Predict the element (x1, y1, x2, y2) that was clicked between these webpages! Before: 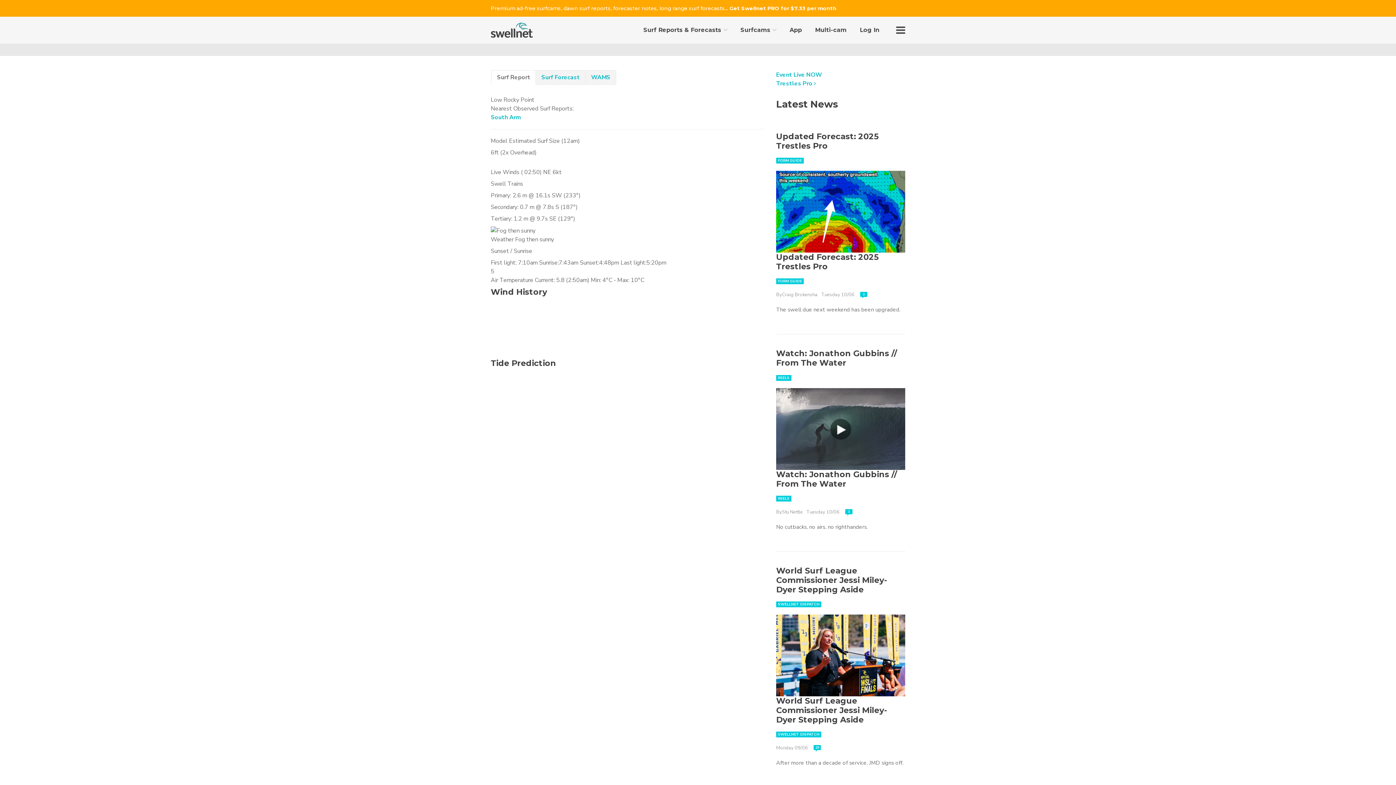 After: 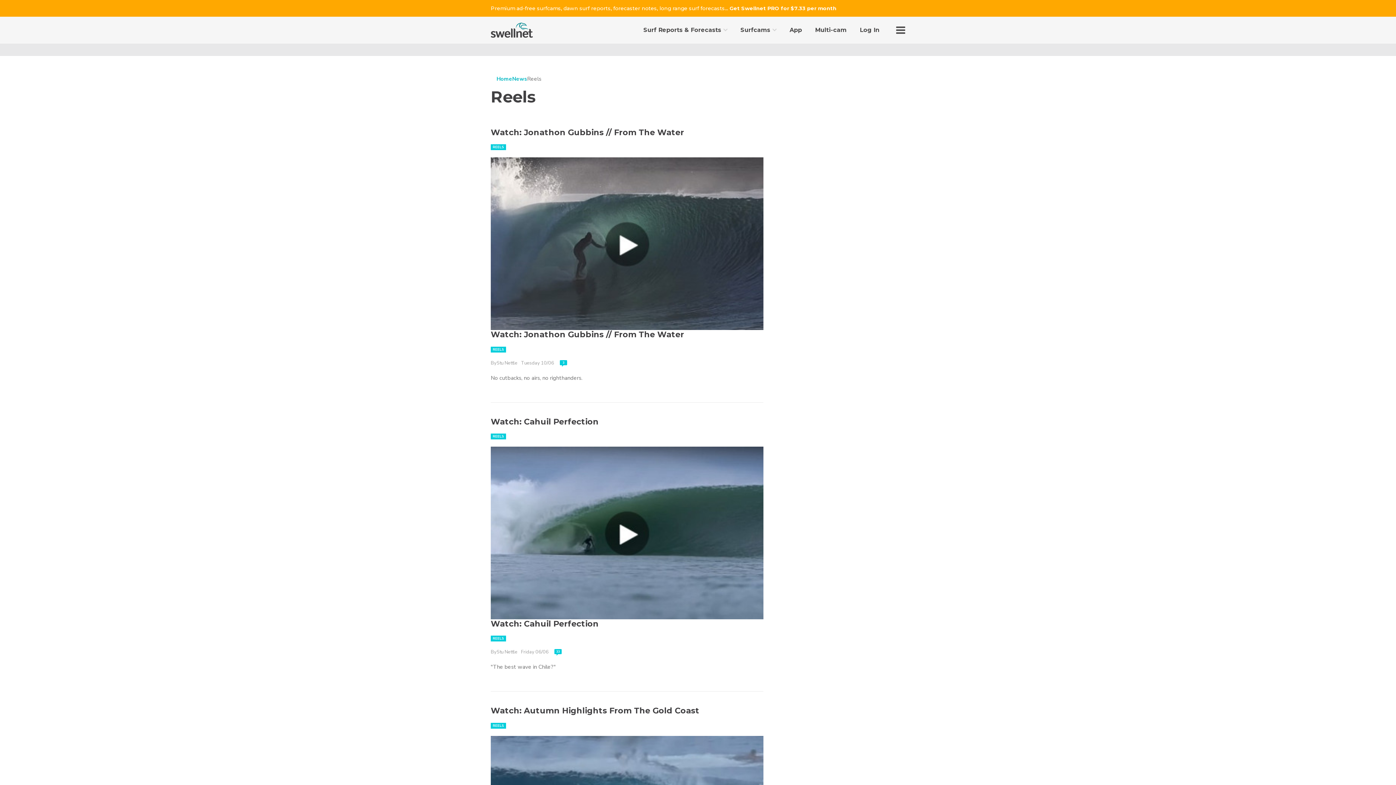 Action: label: REELS bbox: (776, 495, 791, 501)